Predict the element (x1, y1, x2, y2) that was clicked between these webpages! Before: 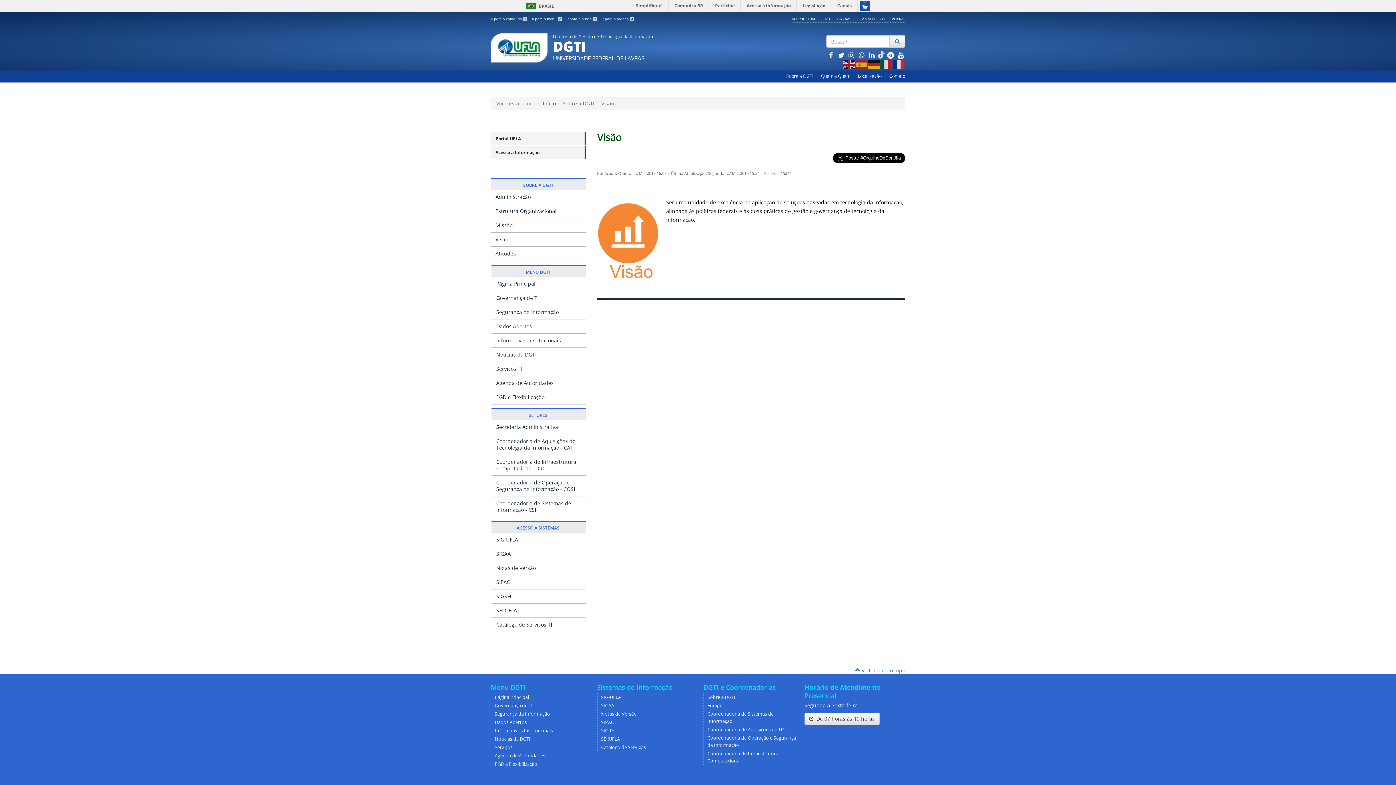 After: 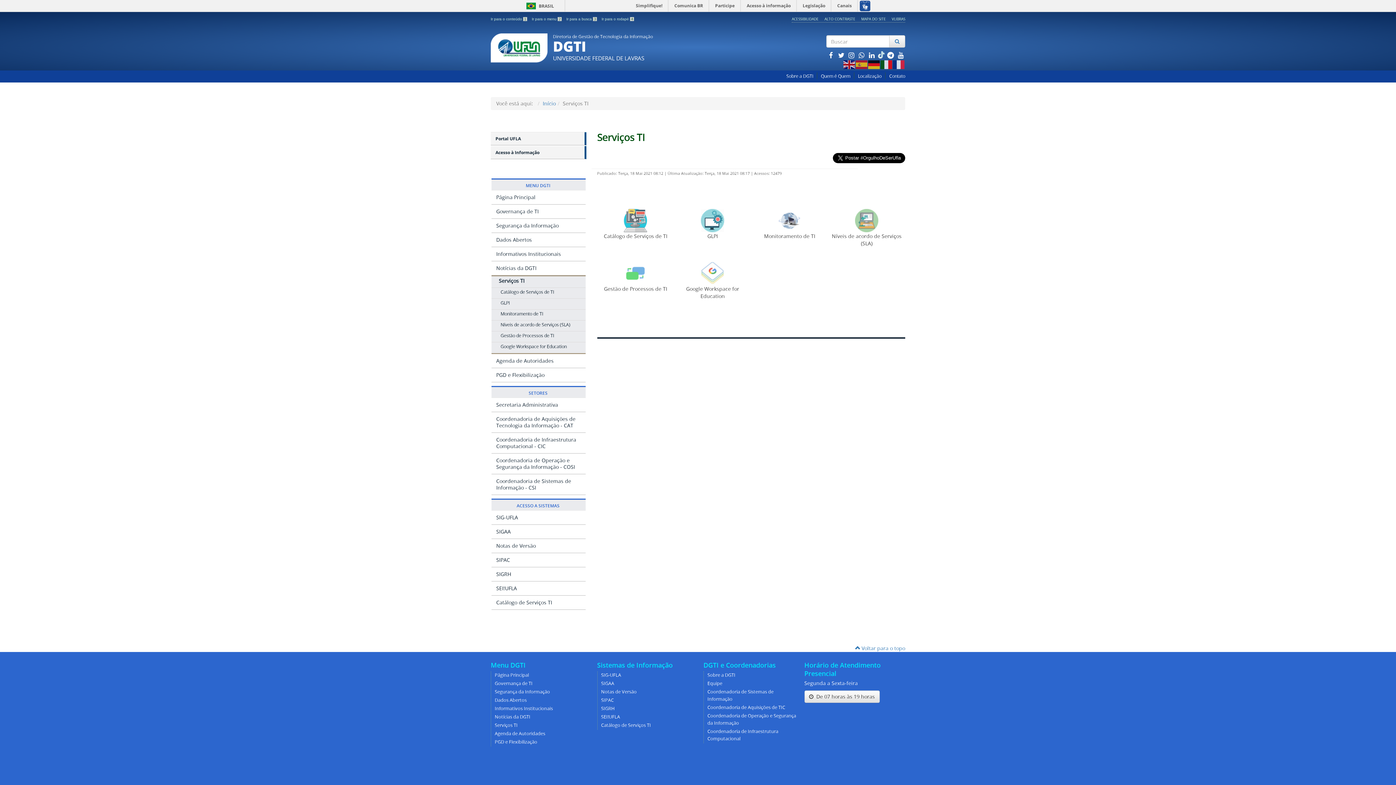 Action: bbox: (494, 744, 517, 750) label: Serviços TI